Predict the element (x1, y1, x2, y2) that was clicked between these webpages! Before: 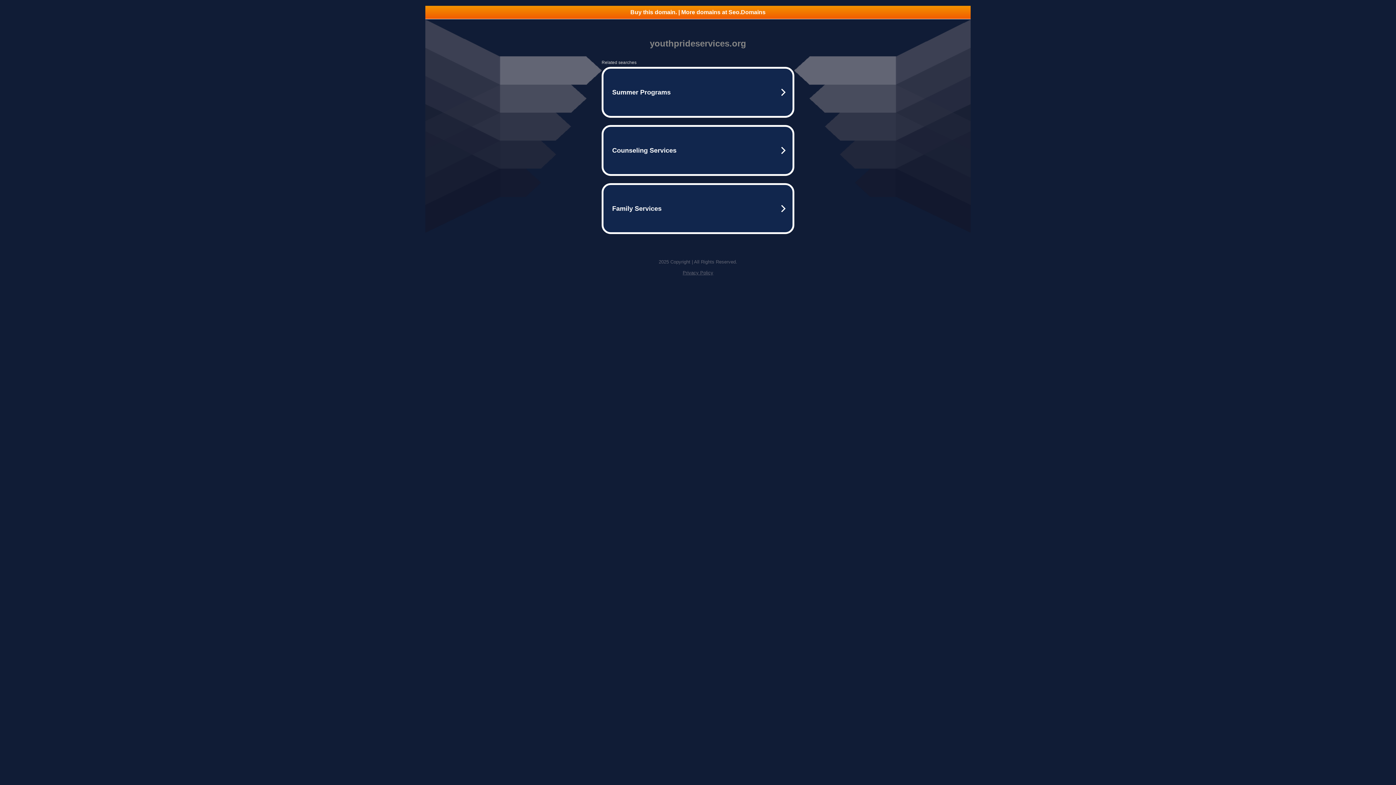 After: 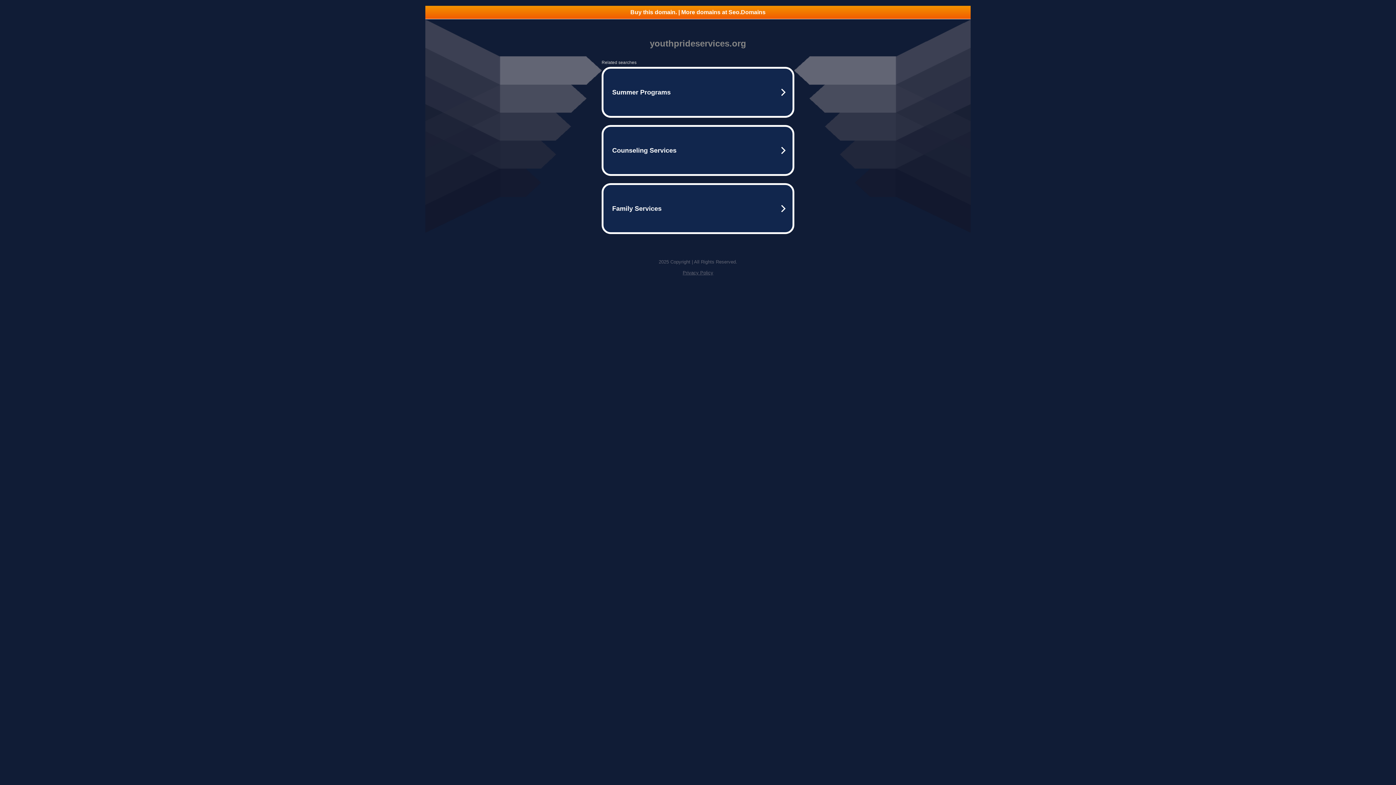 Action: bbox: (425, 5, 970, 18) label: Buy this domain. | More domains at Seo.Domains